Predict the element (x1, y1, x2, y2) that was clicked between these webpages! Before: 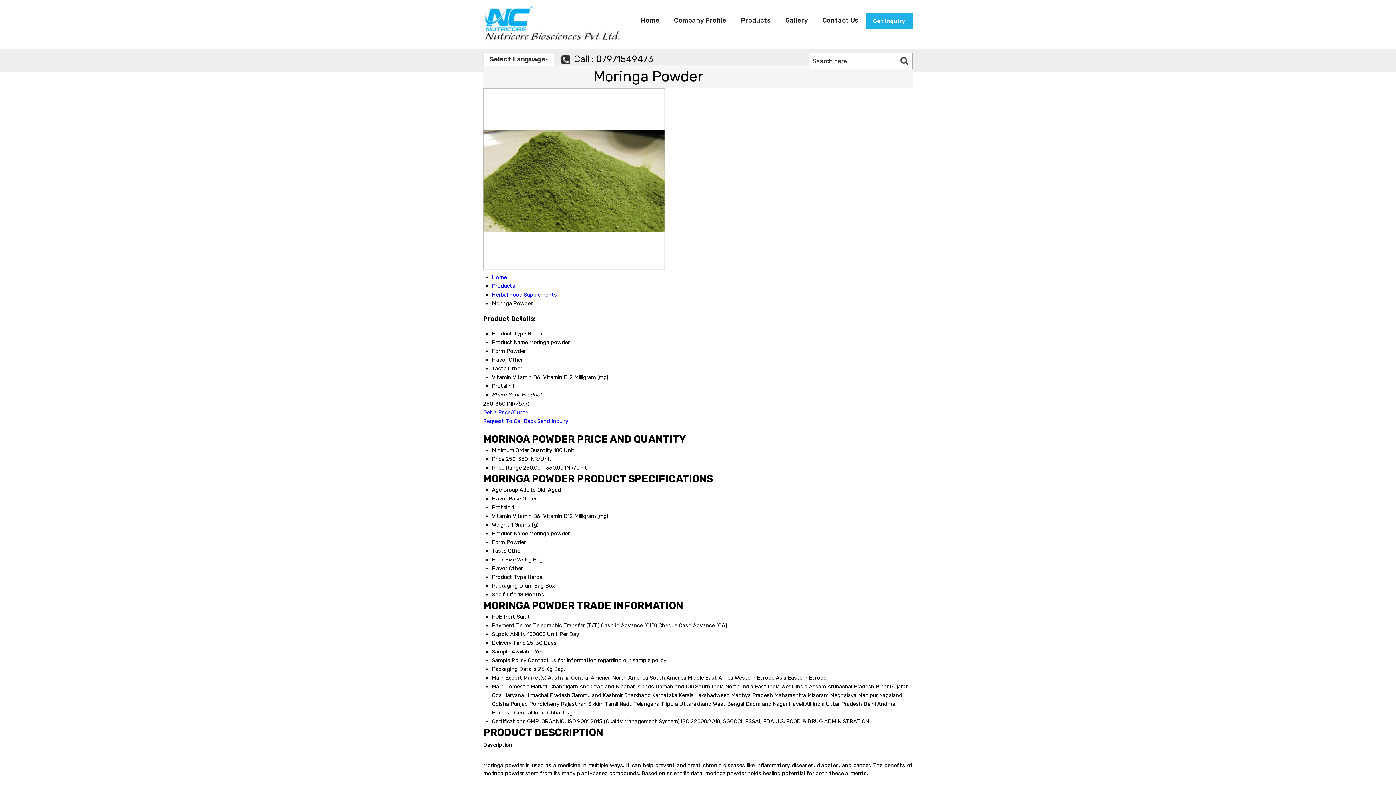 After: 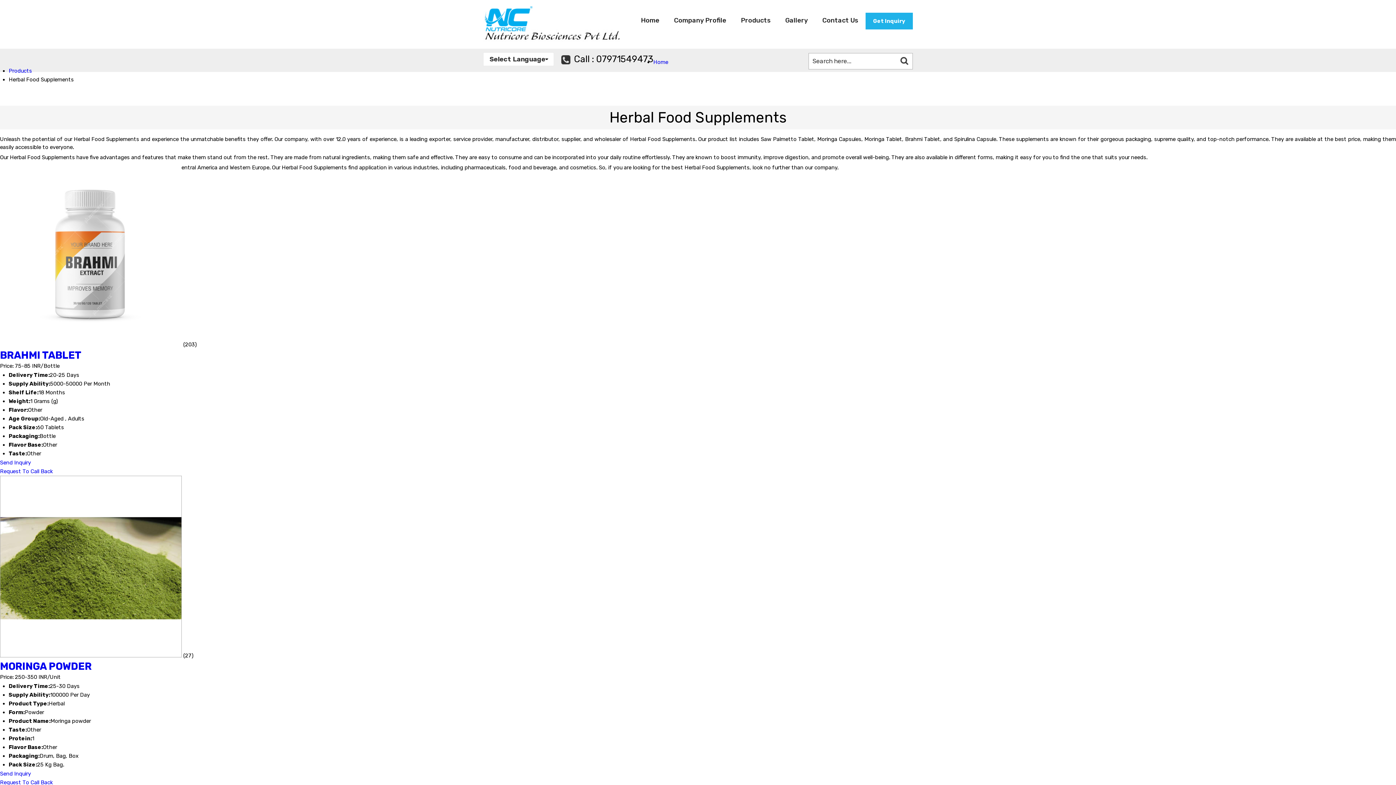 Action: label: Herbal Food Supplements bbox: (492, 291, 557, 298)